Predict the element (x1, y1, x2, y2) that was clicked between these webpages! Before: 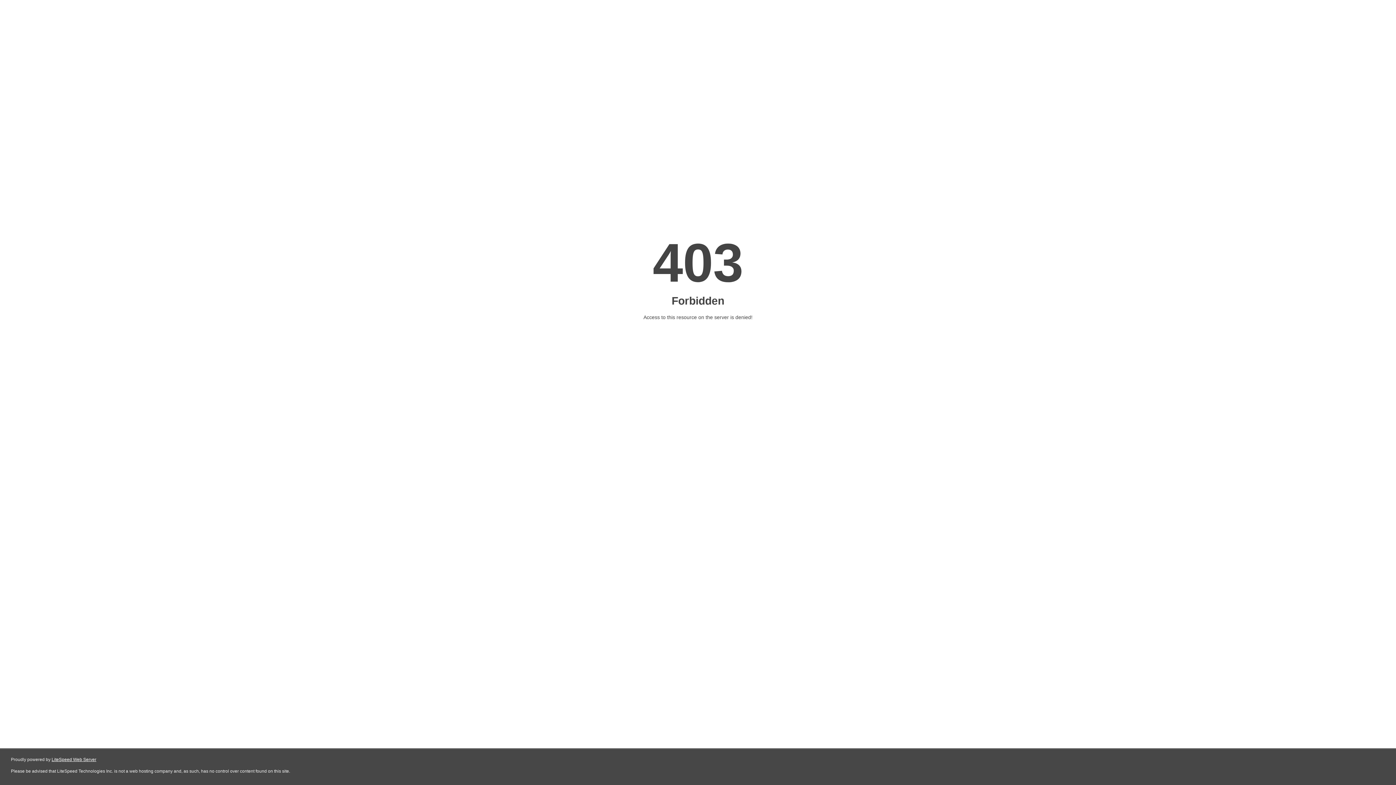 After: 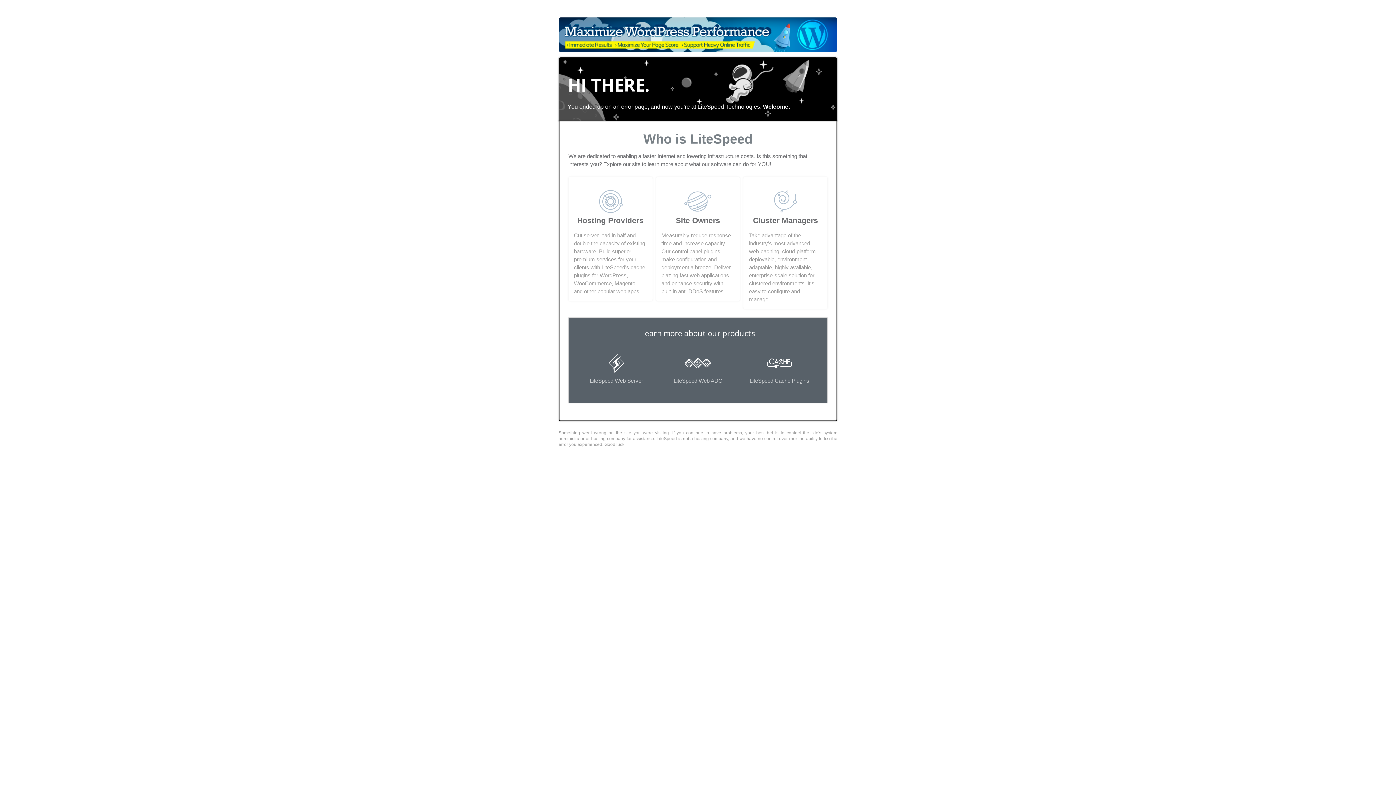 Action: label: LiteSpeed Web Server bbox: (51, 757, 96, 762)